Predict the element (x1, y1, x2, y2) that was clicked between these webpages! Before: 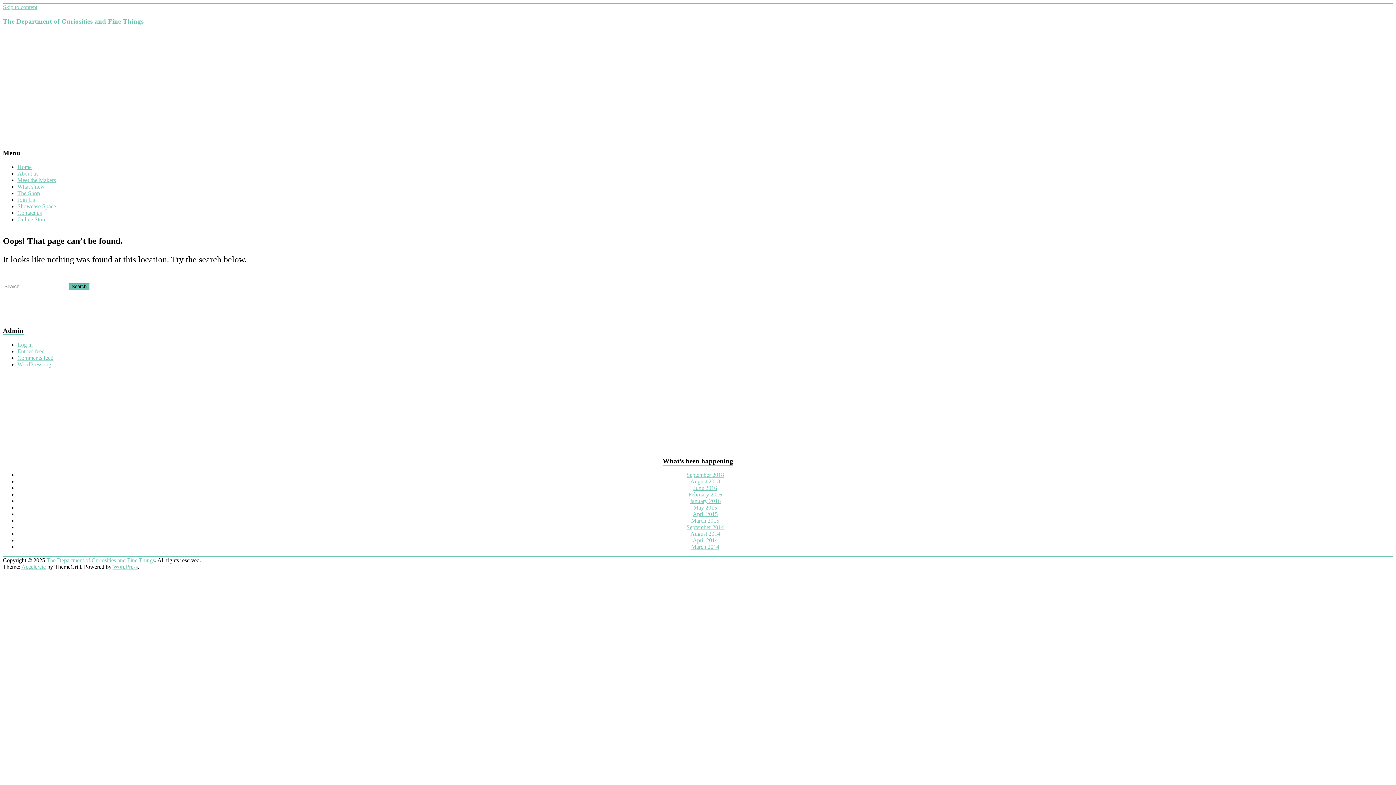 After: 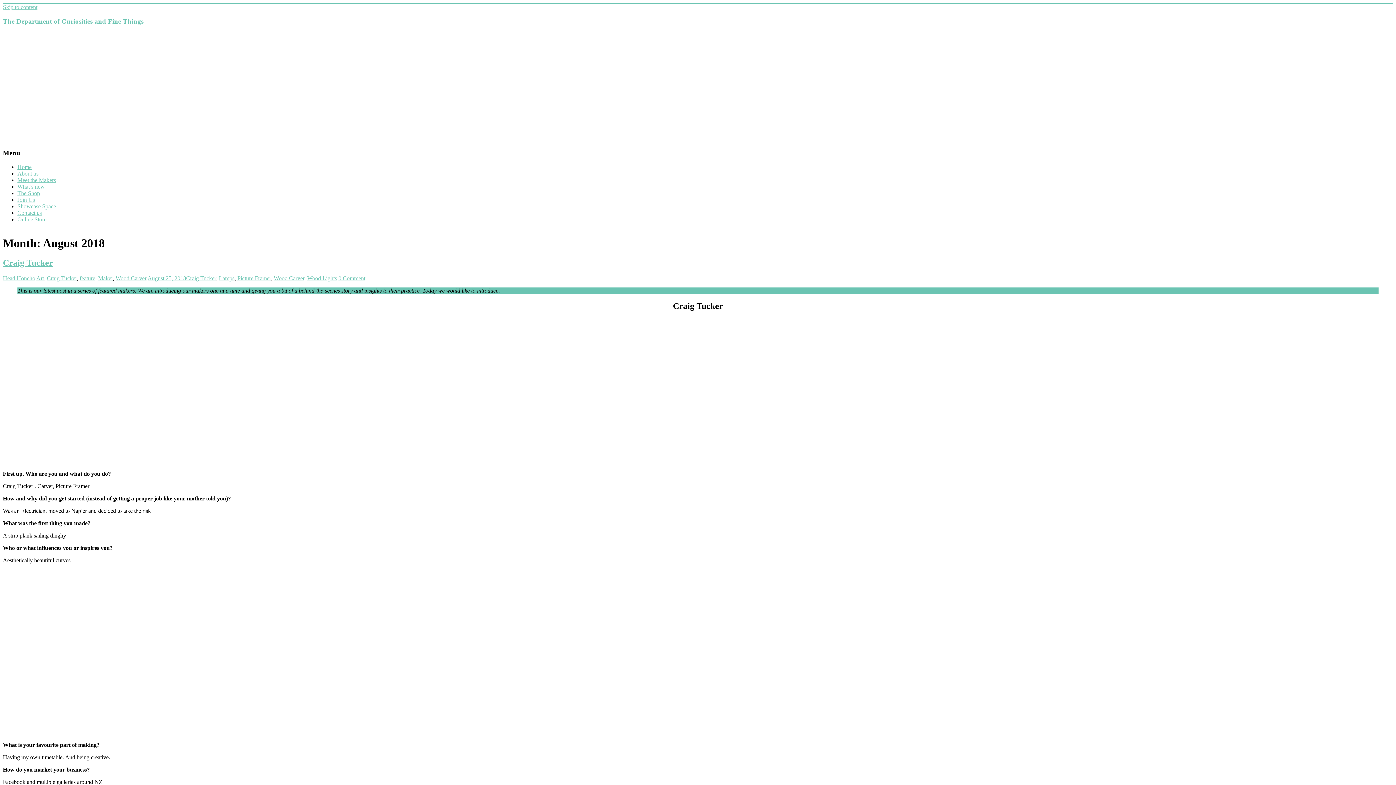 Action: bbox: (690, 478, 720, 484) label: August 2018